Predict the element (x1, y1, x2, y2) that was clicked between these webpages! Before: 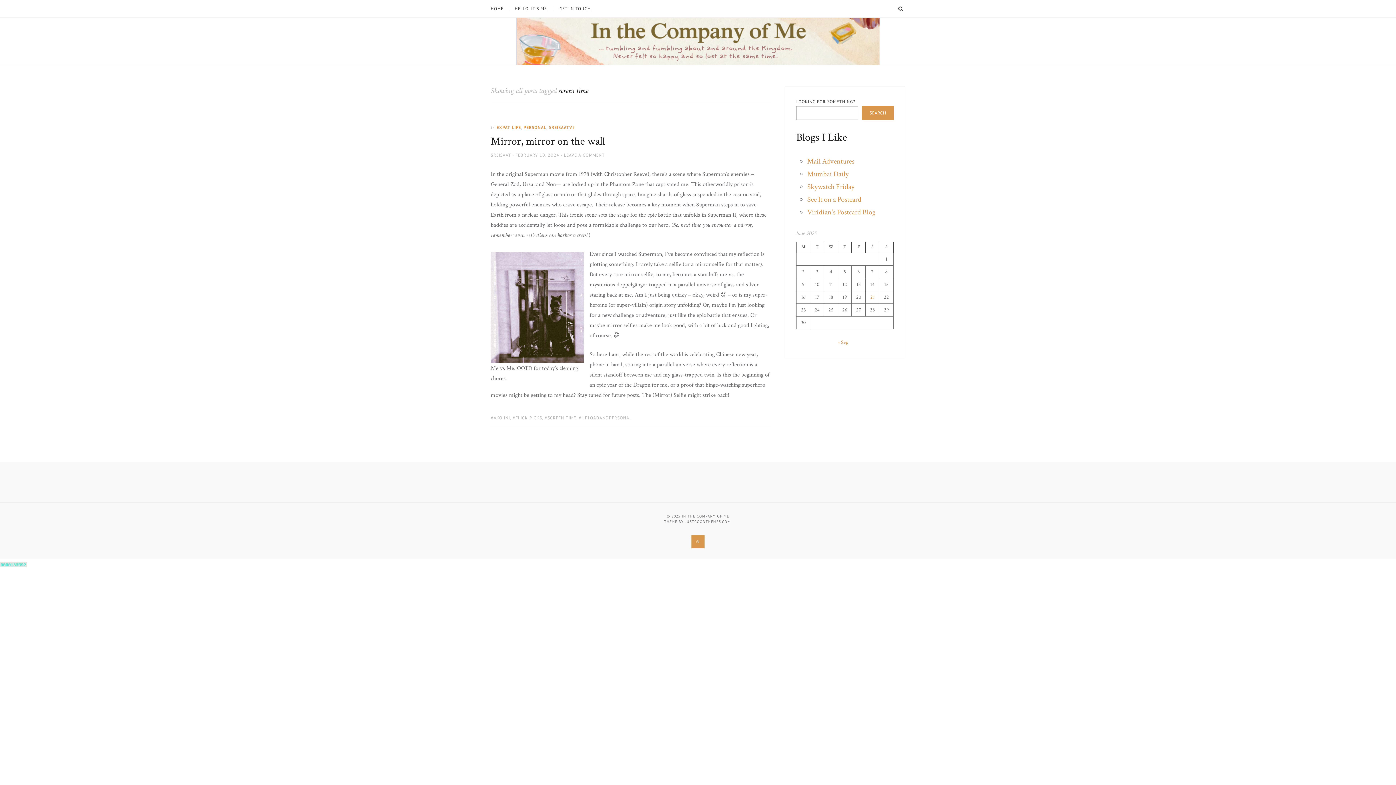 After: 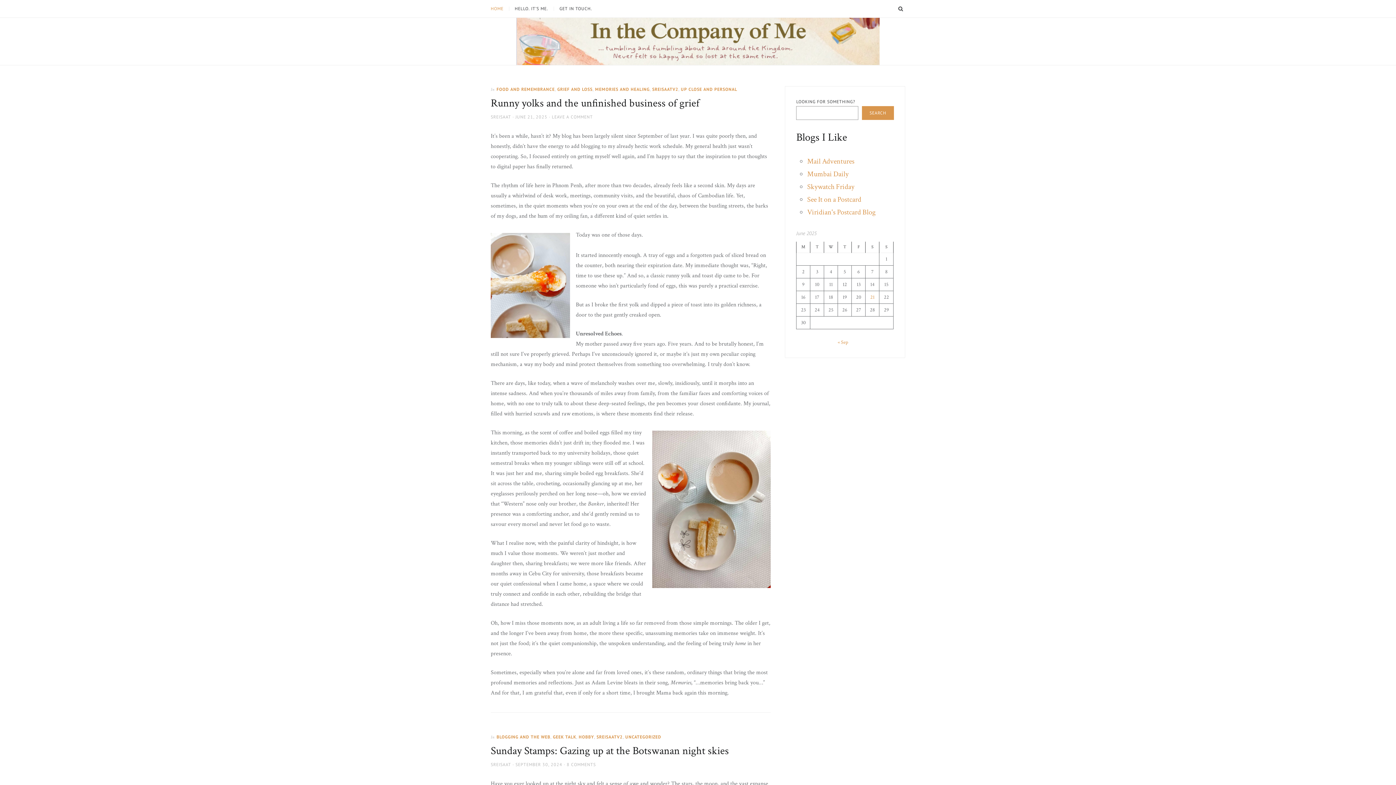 Action: bbox: (682, 514, 729, 519) label: IN THE COMPANY OF ME